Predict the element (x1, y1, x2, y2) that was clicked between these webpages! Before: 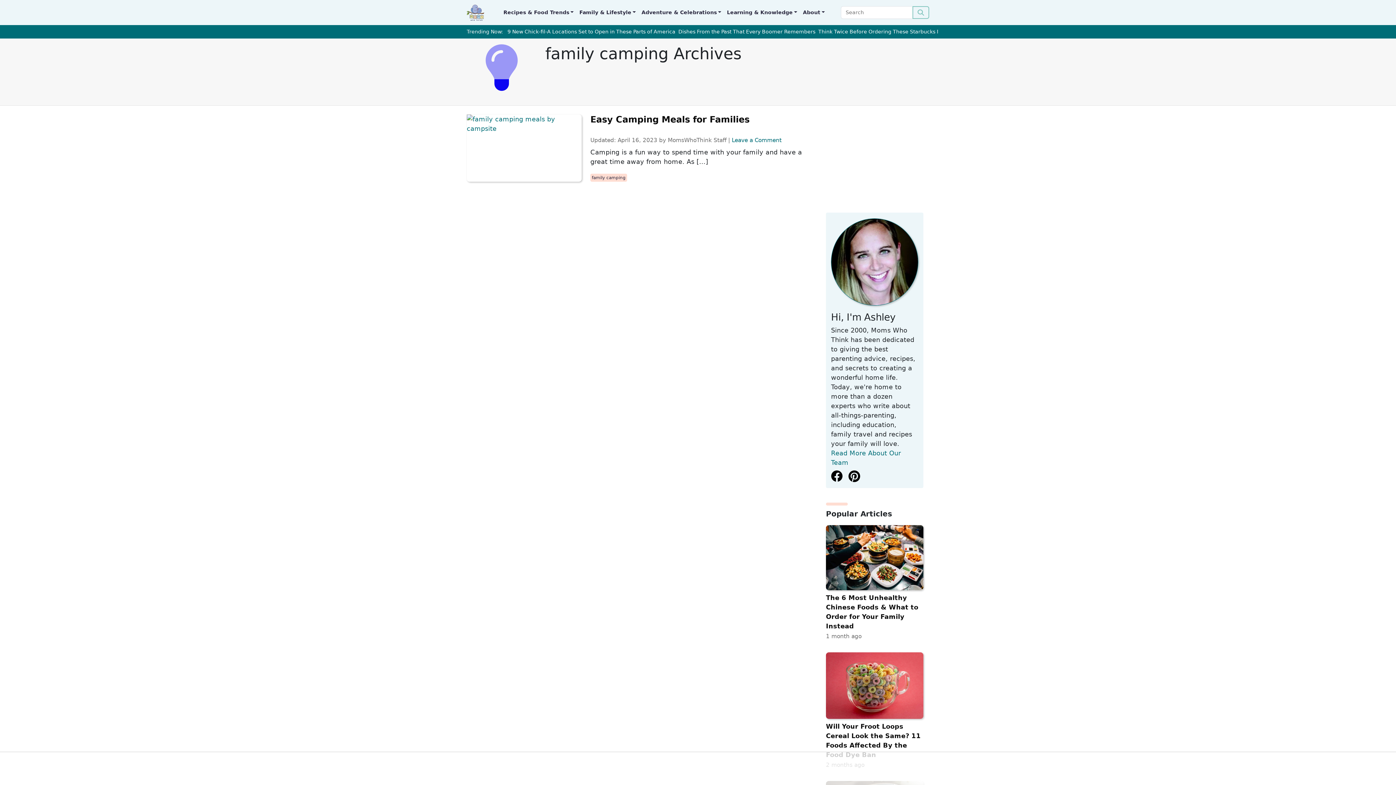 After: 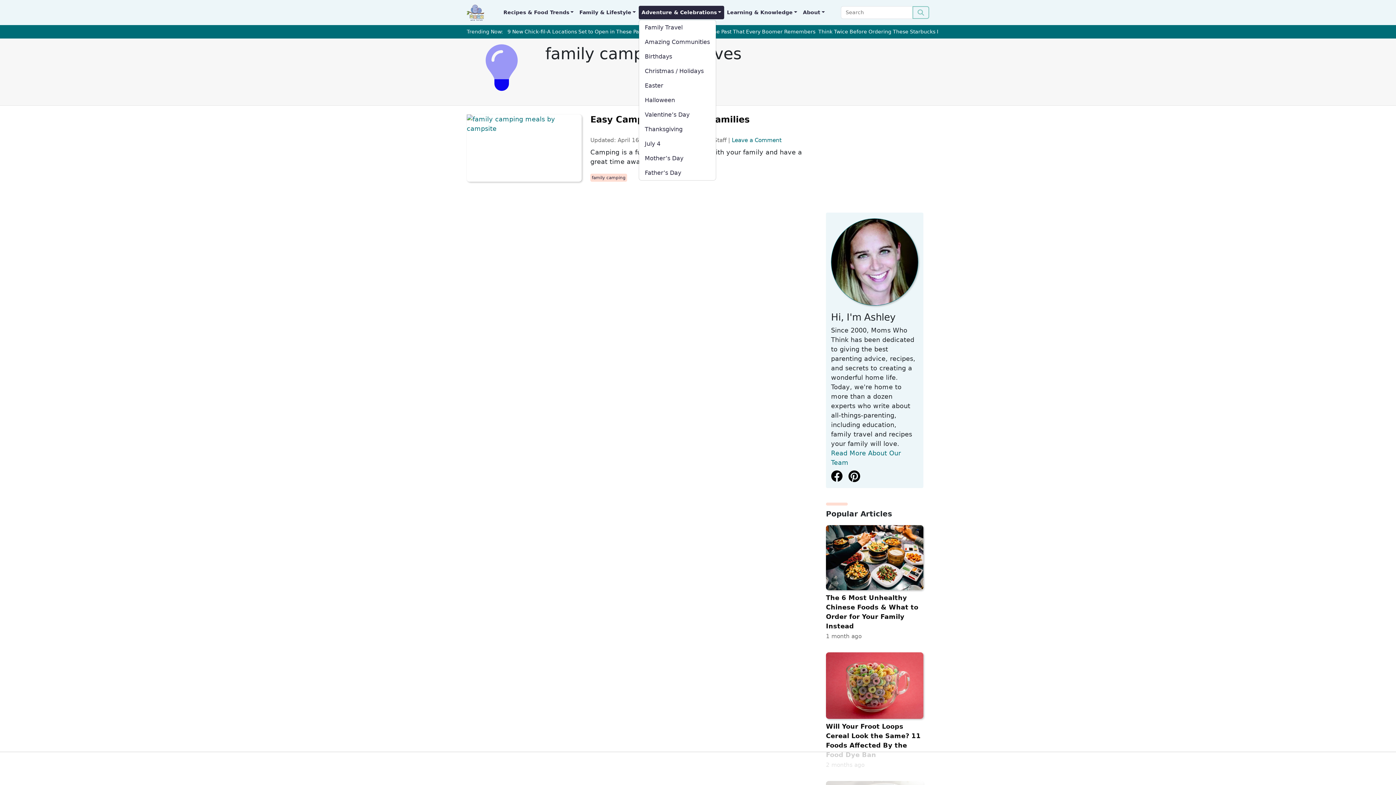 Action: label: Adventure & Celebrations bbox: (638, 5, 724, 19)